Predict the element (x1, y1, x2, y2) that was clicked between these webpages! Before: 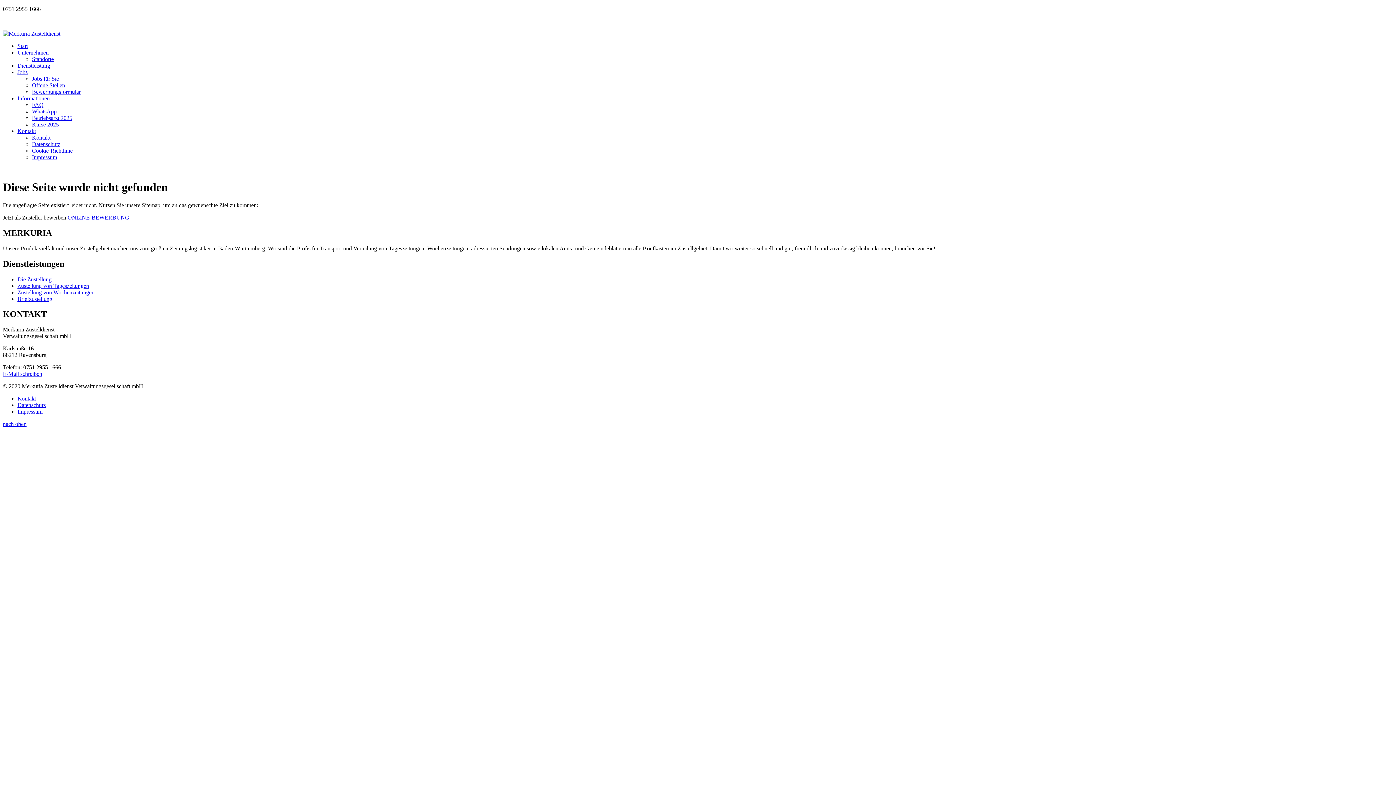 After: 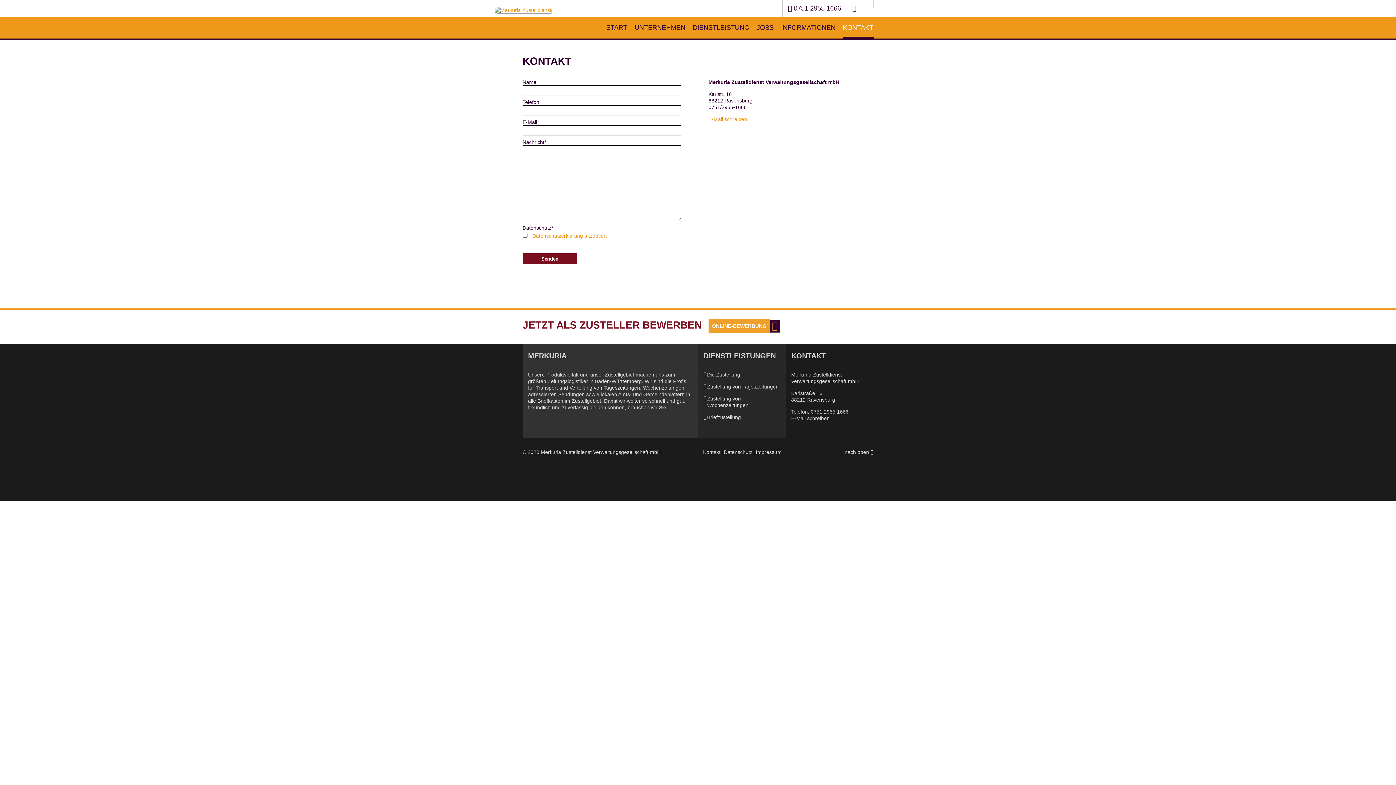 Action: label: Kontakt bbox: (17, 395, 36, 401)